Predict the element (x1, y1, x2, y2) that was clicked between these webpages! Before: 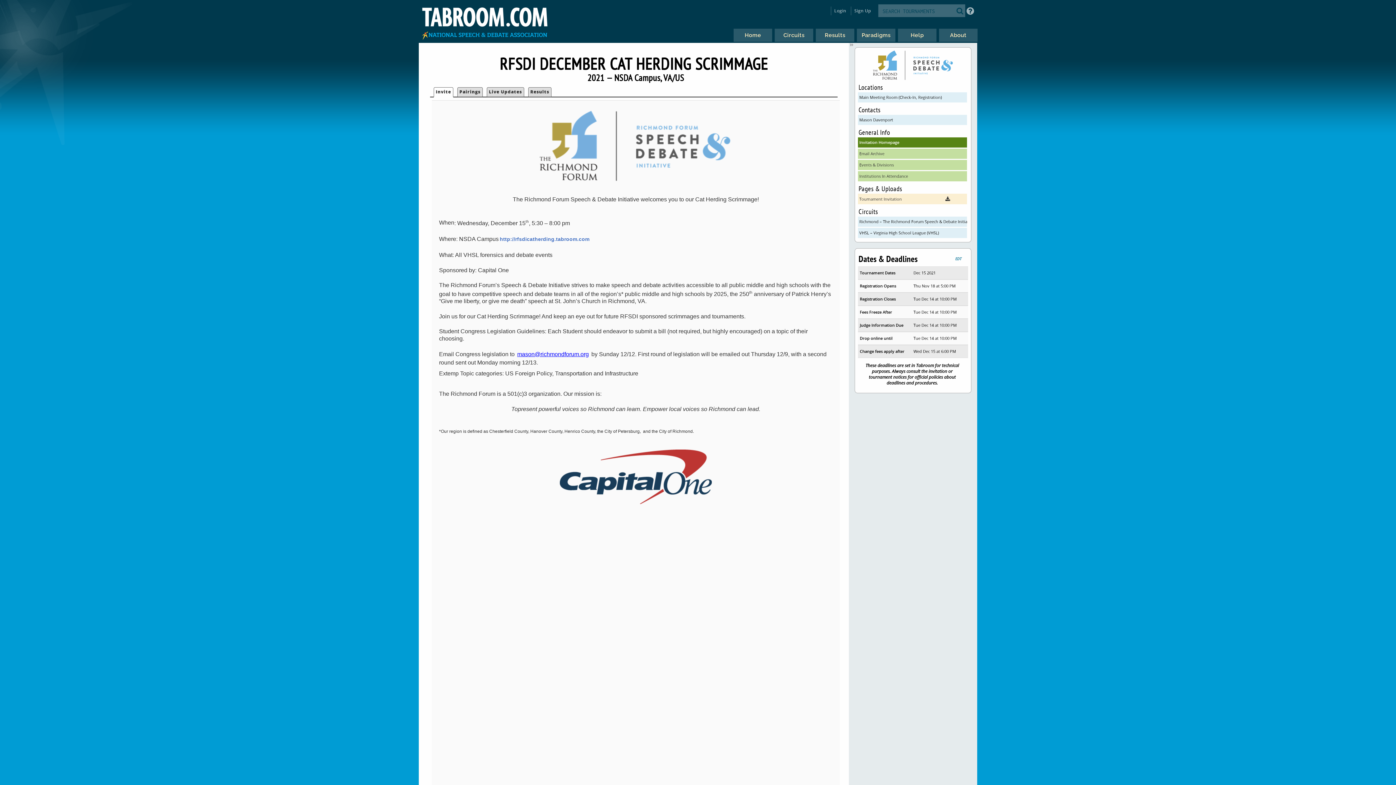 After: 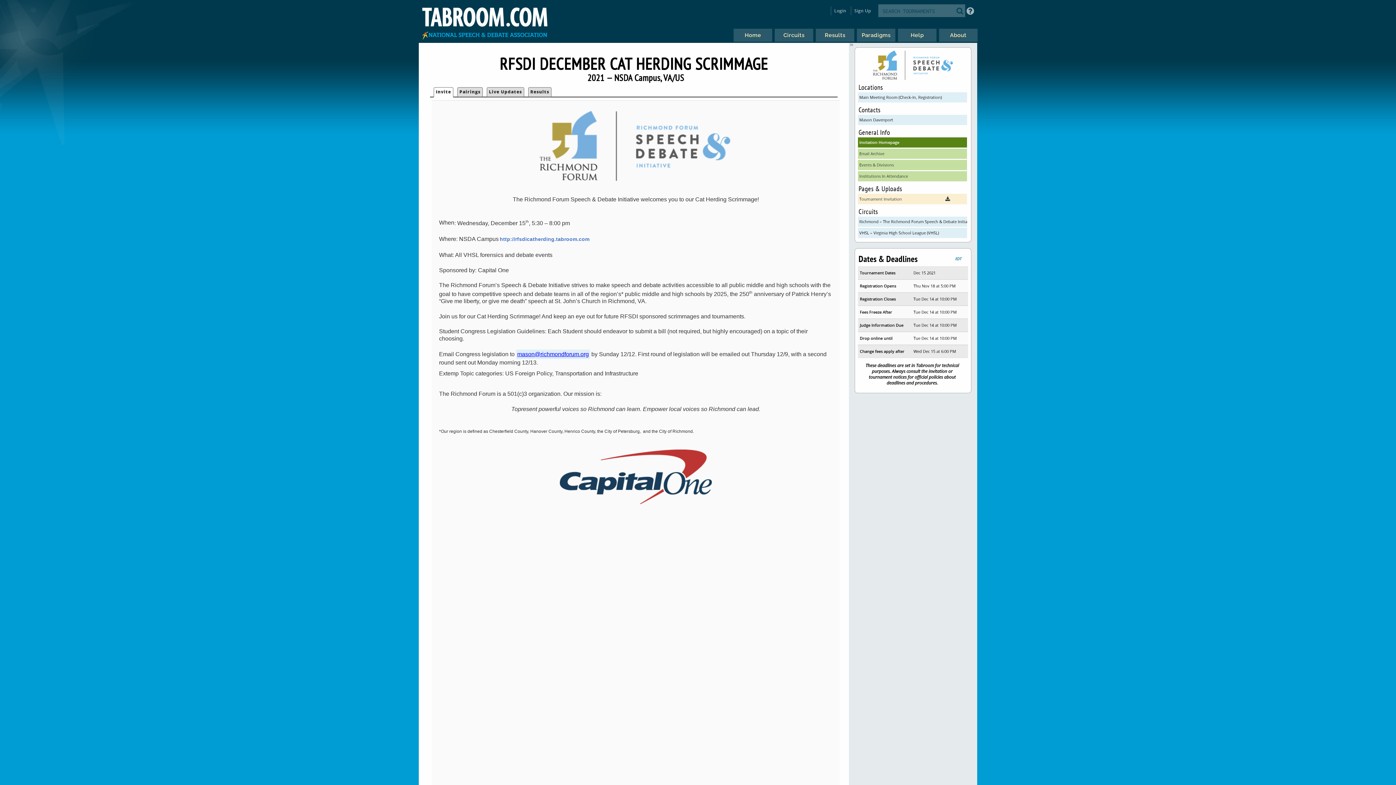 Action: bbox: (516, 349, 590, 359) label: mason@richmondforum.org